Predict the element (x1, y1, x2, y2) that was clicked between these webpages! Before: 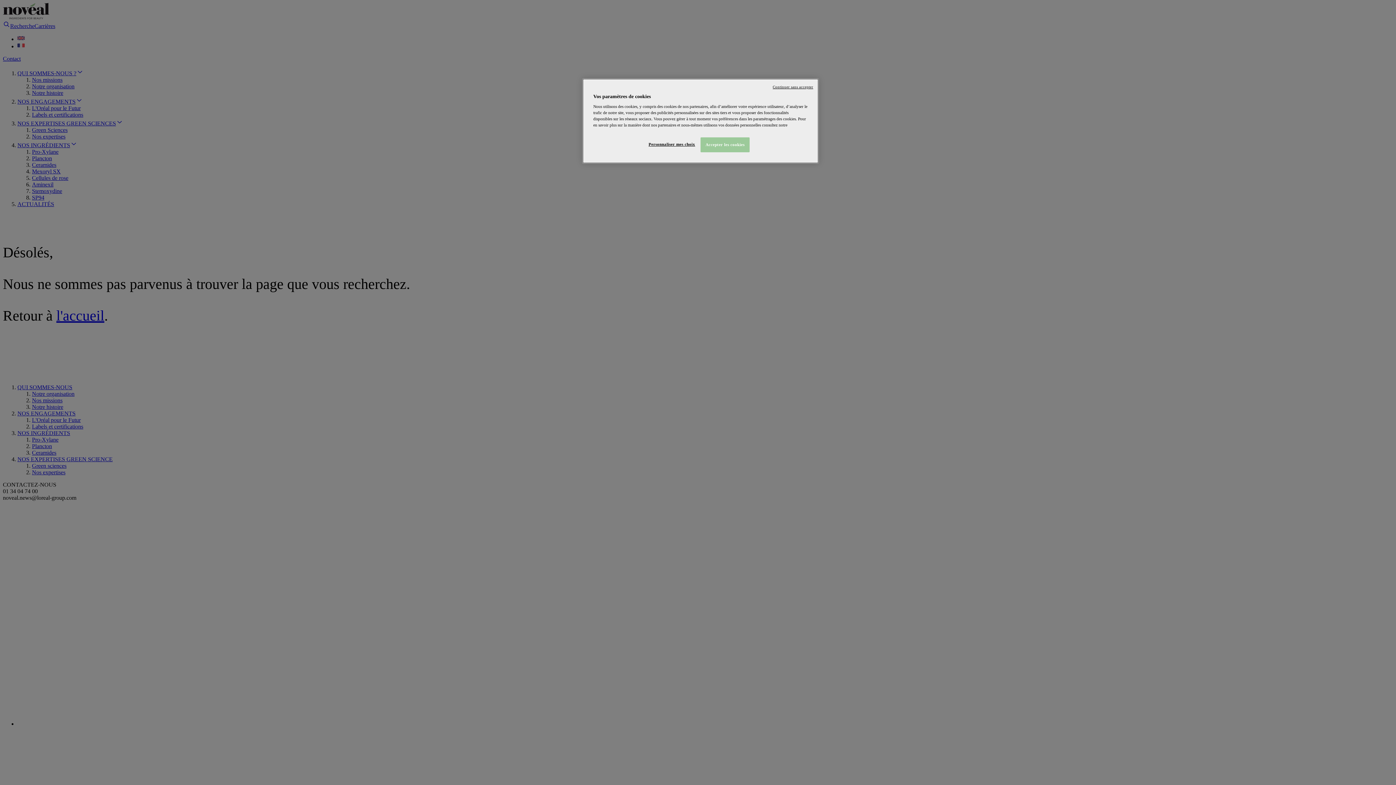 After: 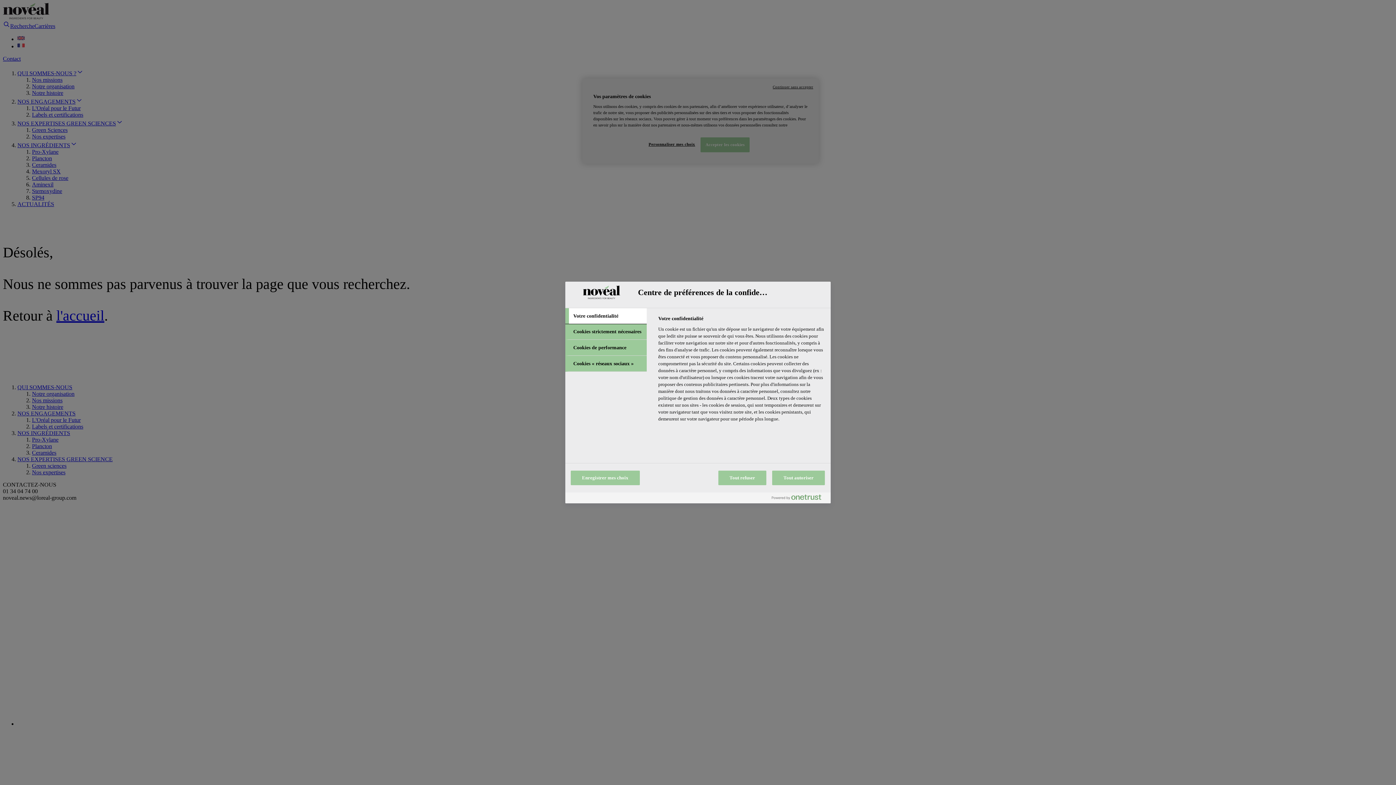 Action: label: Personnaliser mes choix bbox: (647, 137, 696, 151)